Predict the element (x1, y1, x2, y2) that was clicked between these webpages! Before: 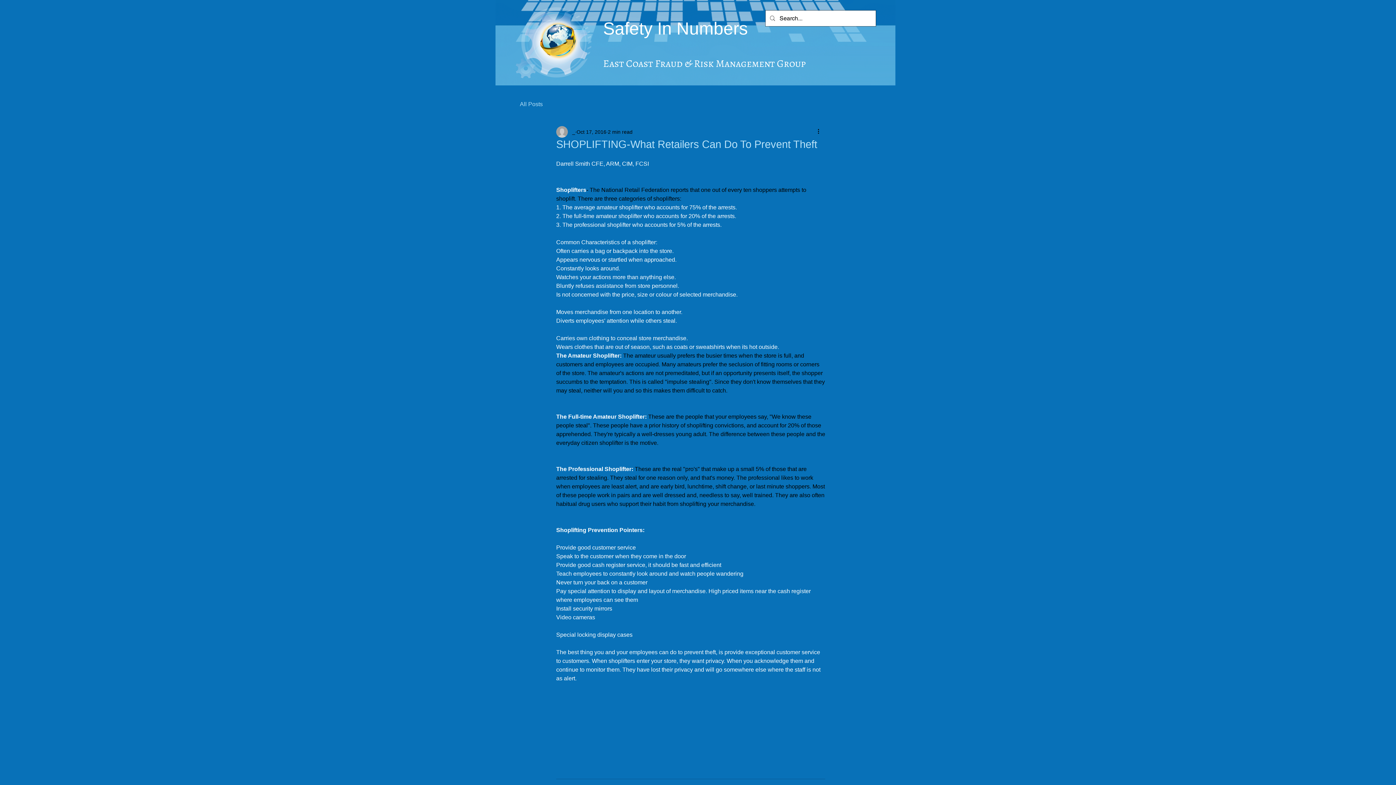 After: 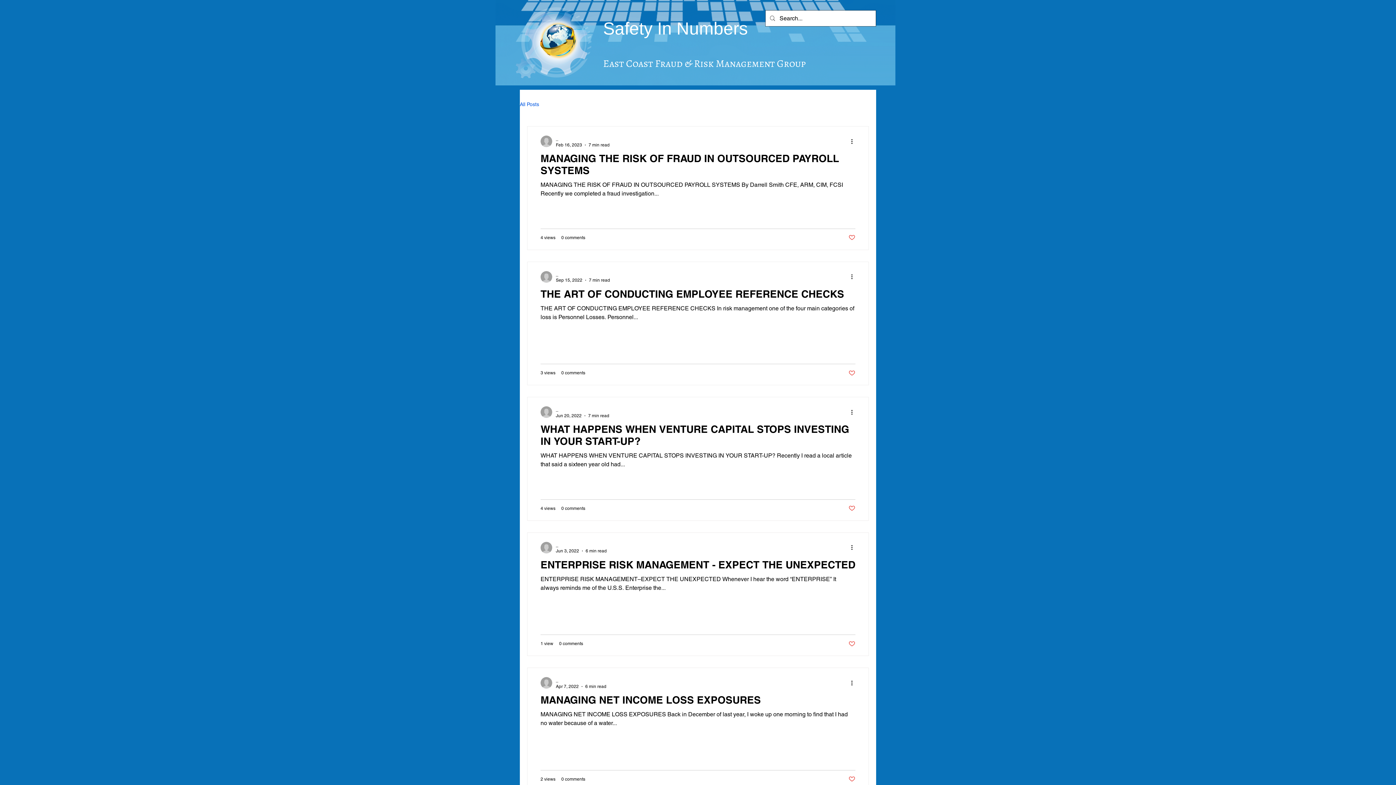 Action: bbox: (520, 100, 542, 108) label: All Posts